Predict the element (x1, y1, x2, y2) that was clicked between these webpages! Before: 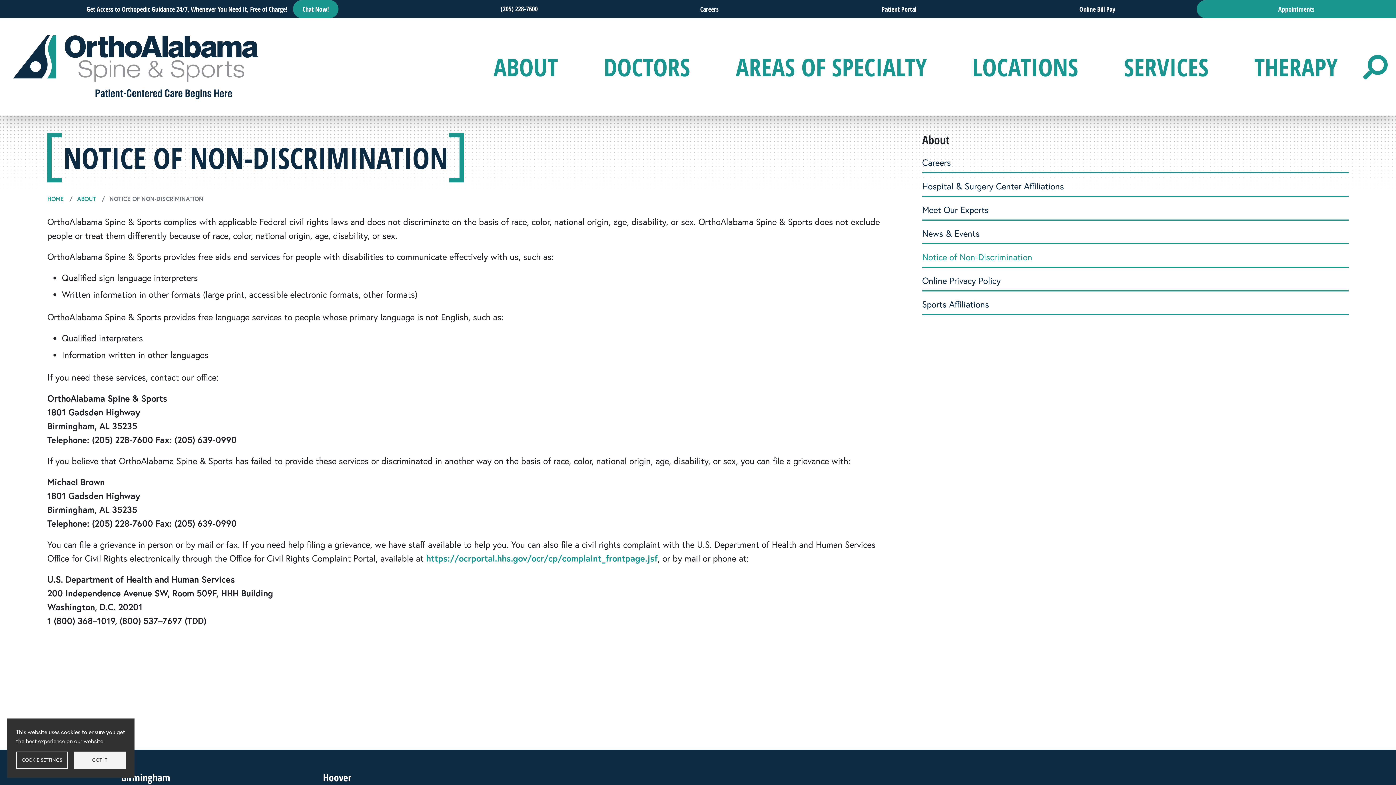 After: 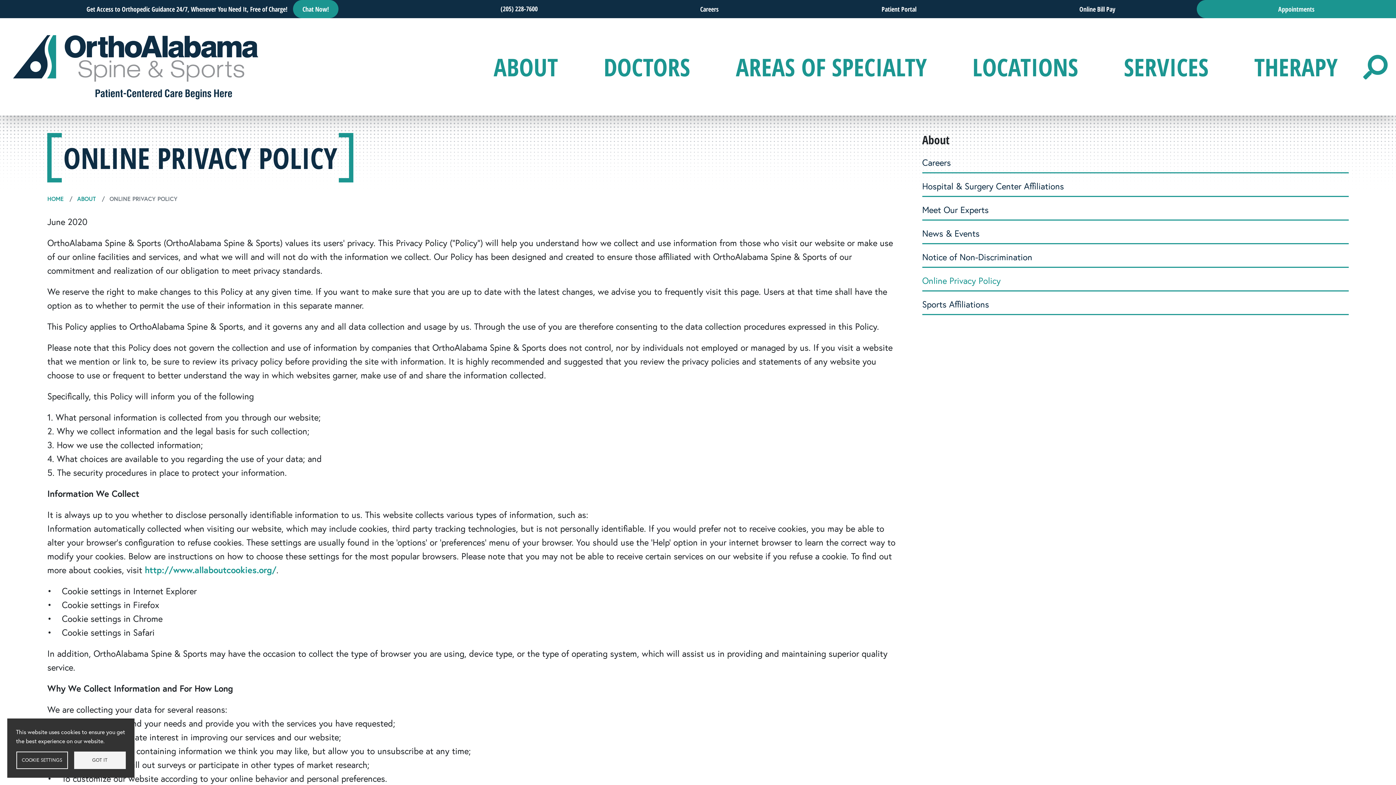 Action: label: Online Privacy Policy bbox: (922, 270, 1349, 291)